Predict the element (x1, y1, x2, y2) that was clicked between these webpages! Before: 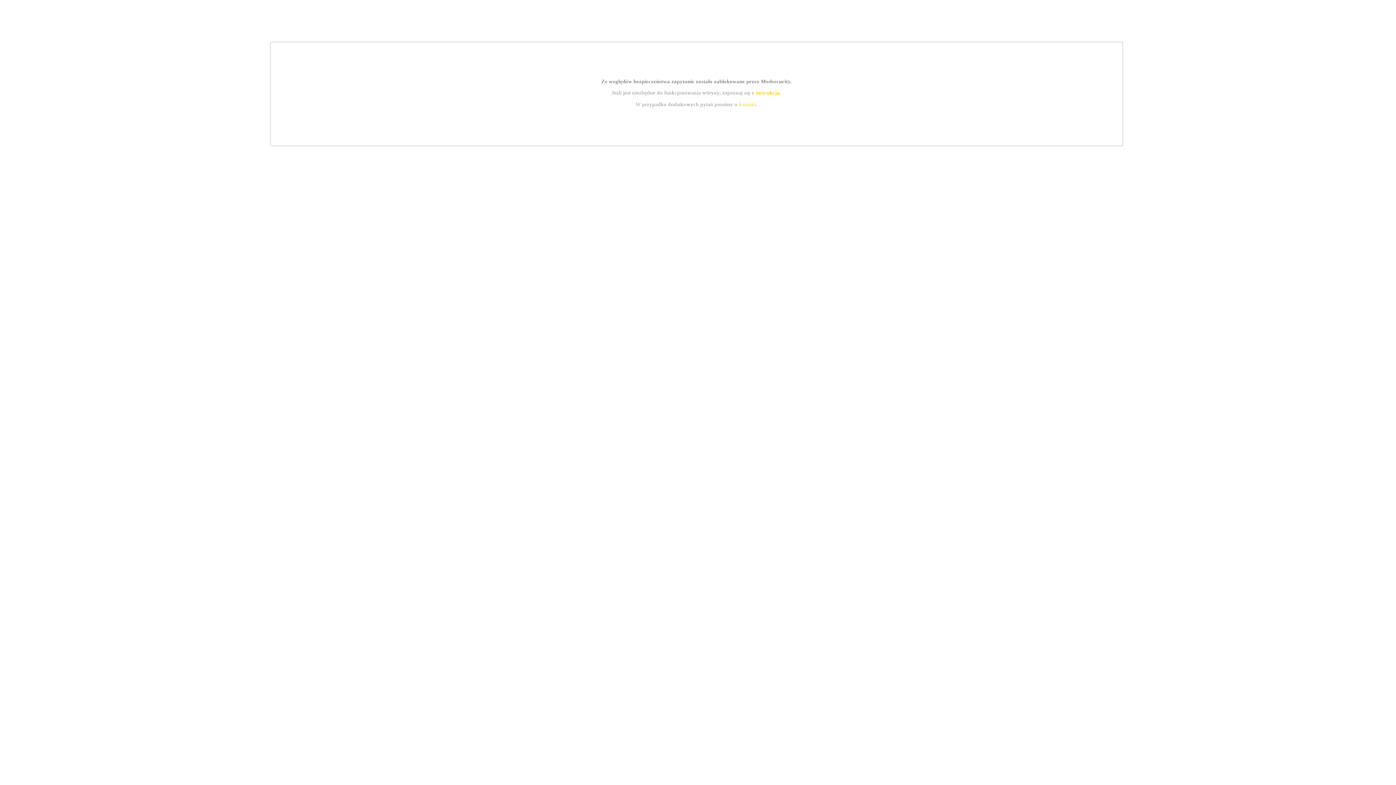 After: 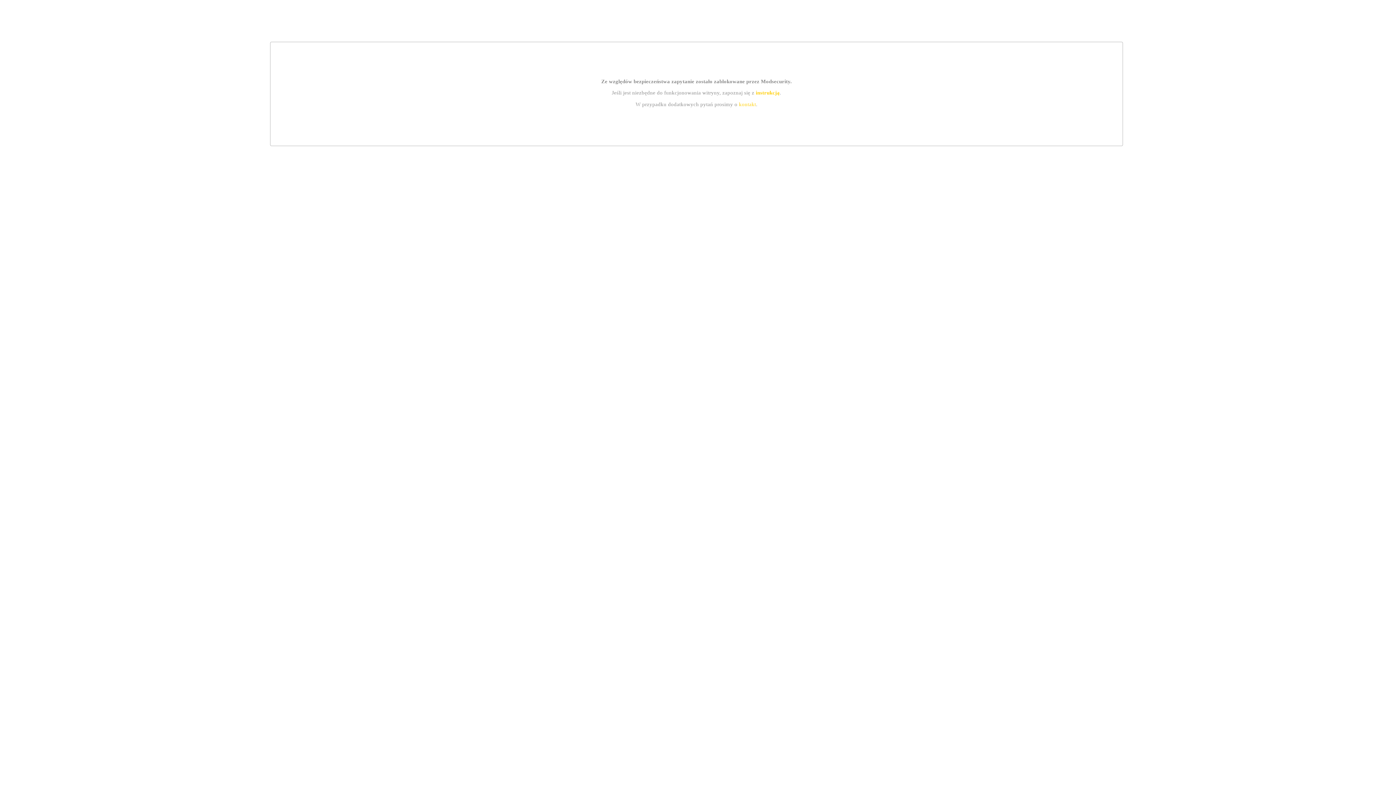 Action: bbox: (755, 89, 779, 95) label: instrukcją